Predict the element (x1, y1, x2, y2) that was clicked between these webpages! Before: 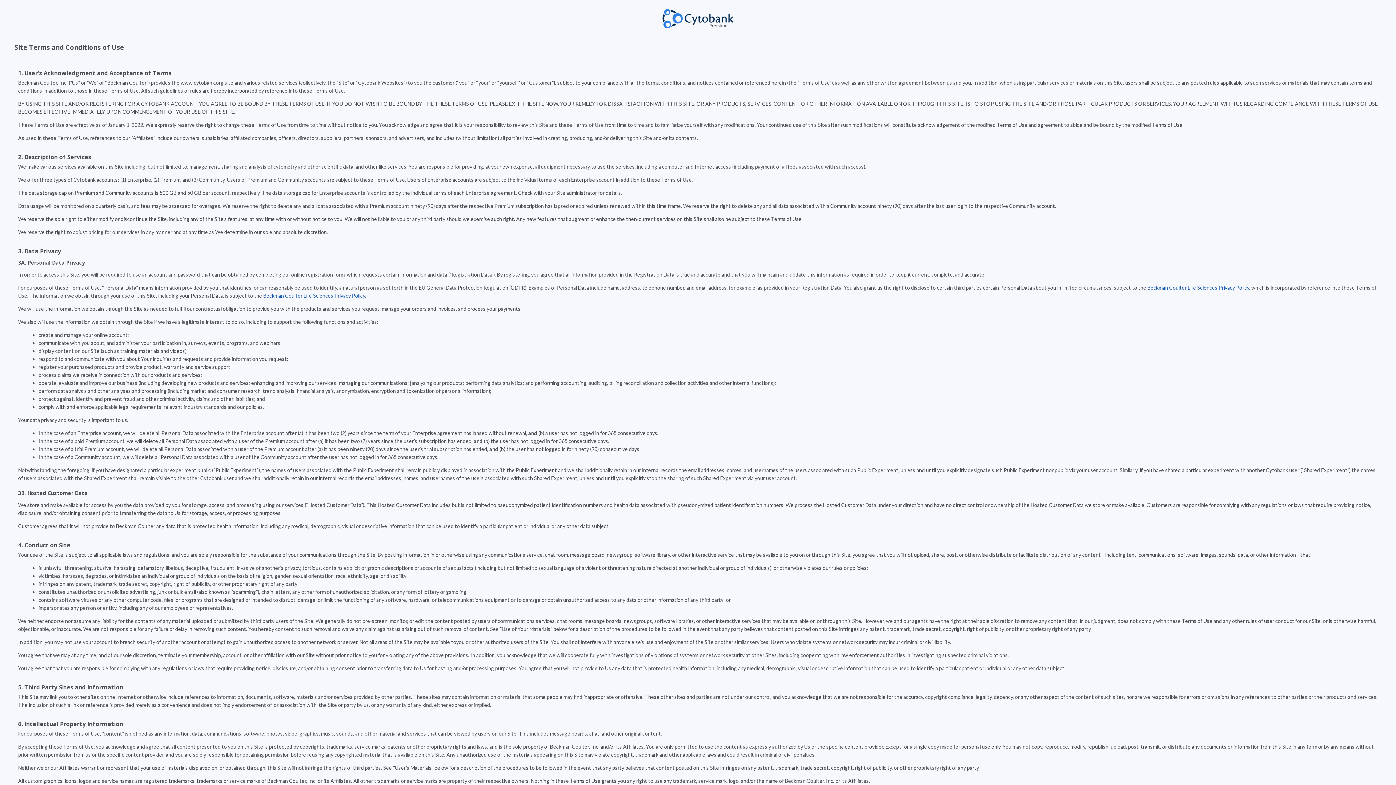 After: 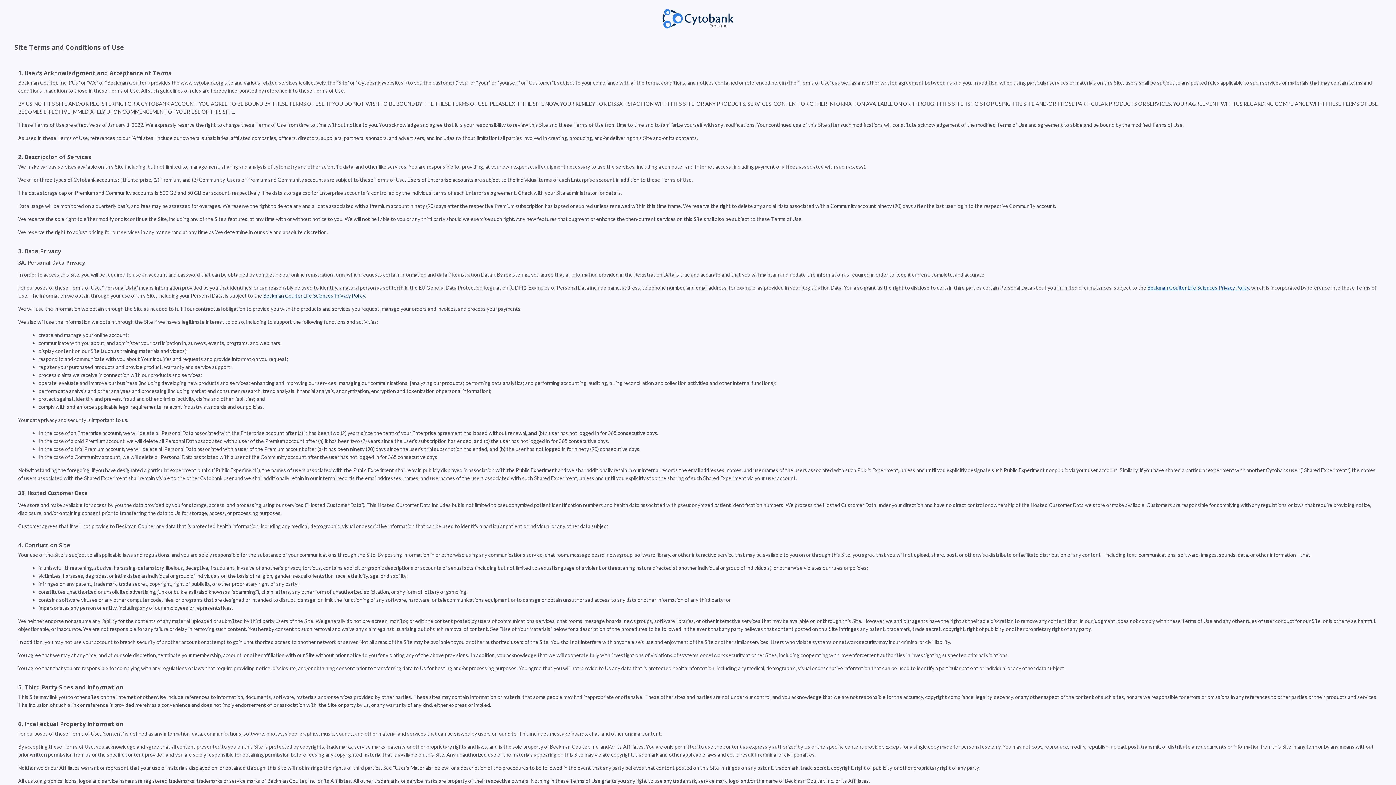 Action: bbox: (263, 292, 365, 299) label: Beckman Coulter Life Sciences Privacy Policy